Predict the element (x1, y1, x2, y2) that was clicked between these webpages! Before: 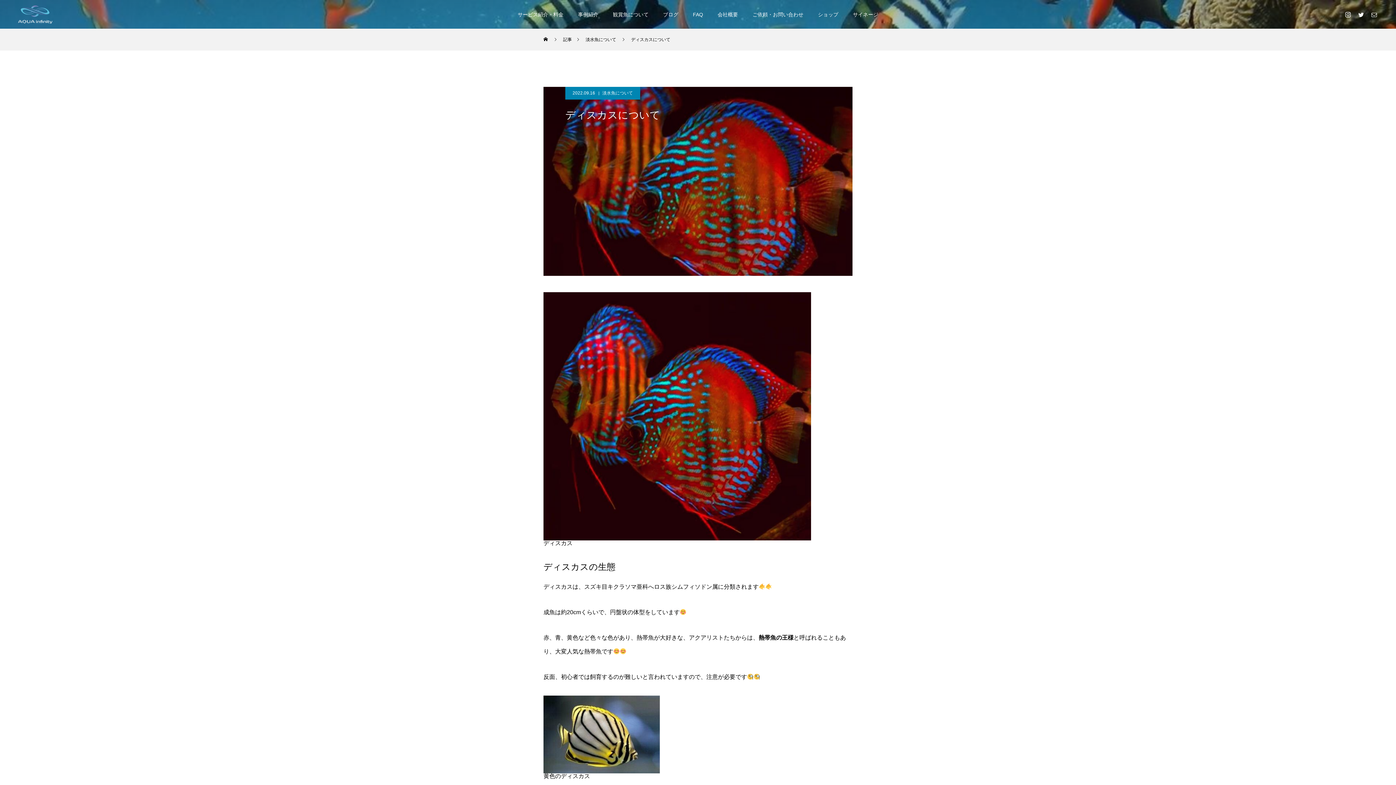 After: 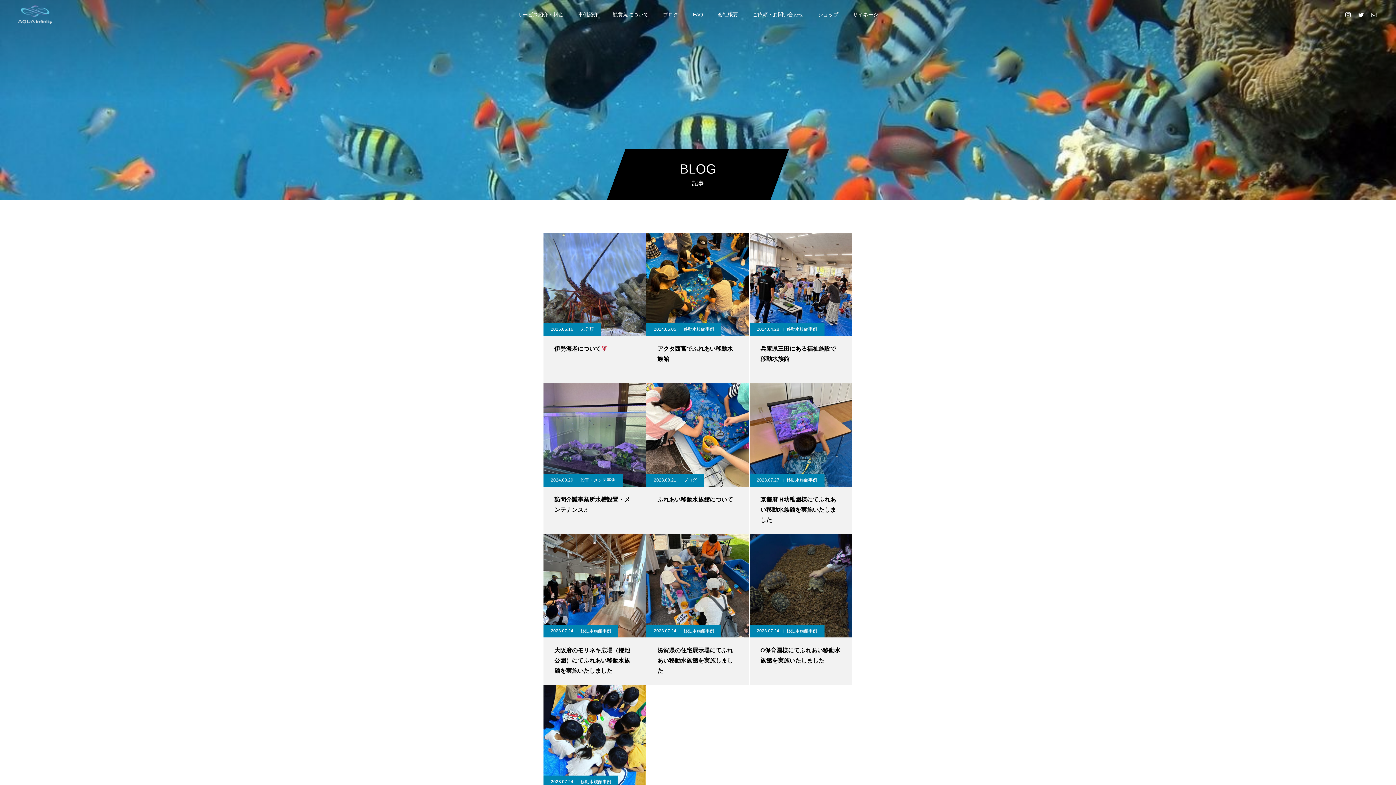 Action: label: 事例紹介 bbox: (570, 0, 605, 29)